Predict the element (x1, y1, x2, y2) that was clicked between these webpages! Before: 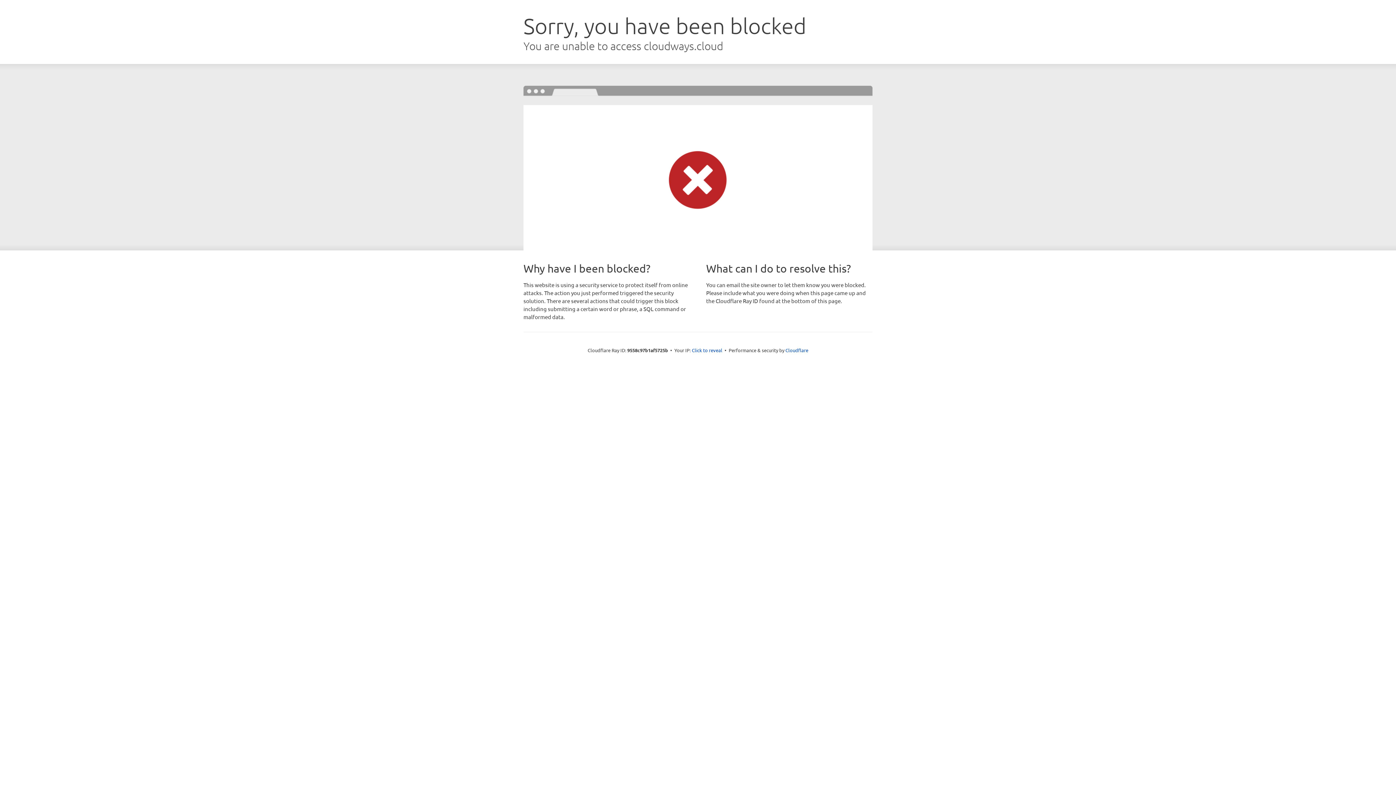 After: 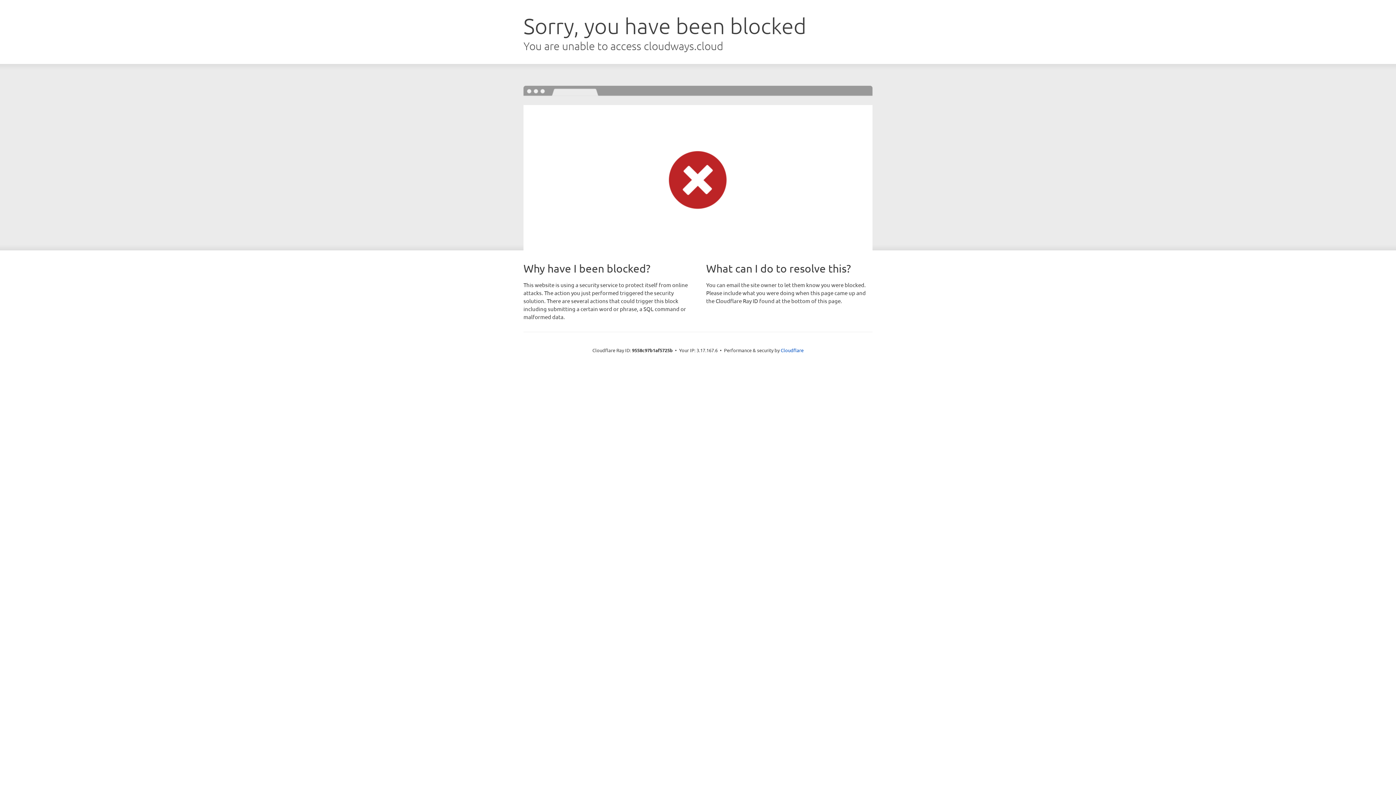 Action: label: Click to reveal bbox: (692, 346, 722, 353)